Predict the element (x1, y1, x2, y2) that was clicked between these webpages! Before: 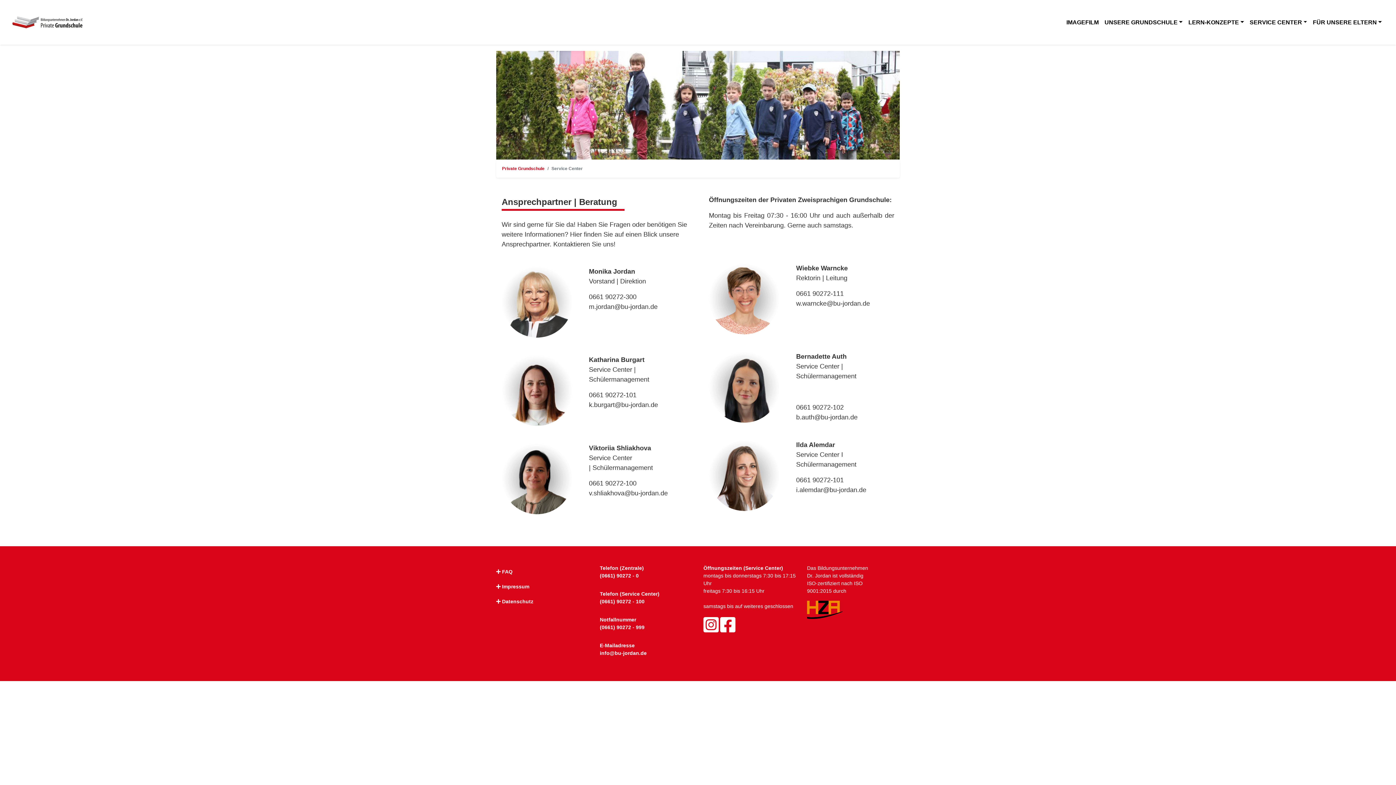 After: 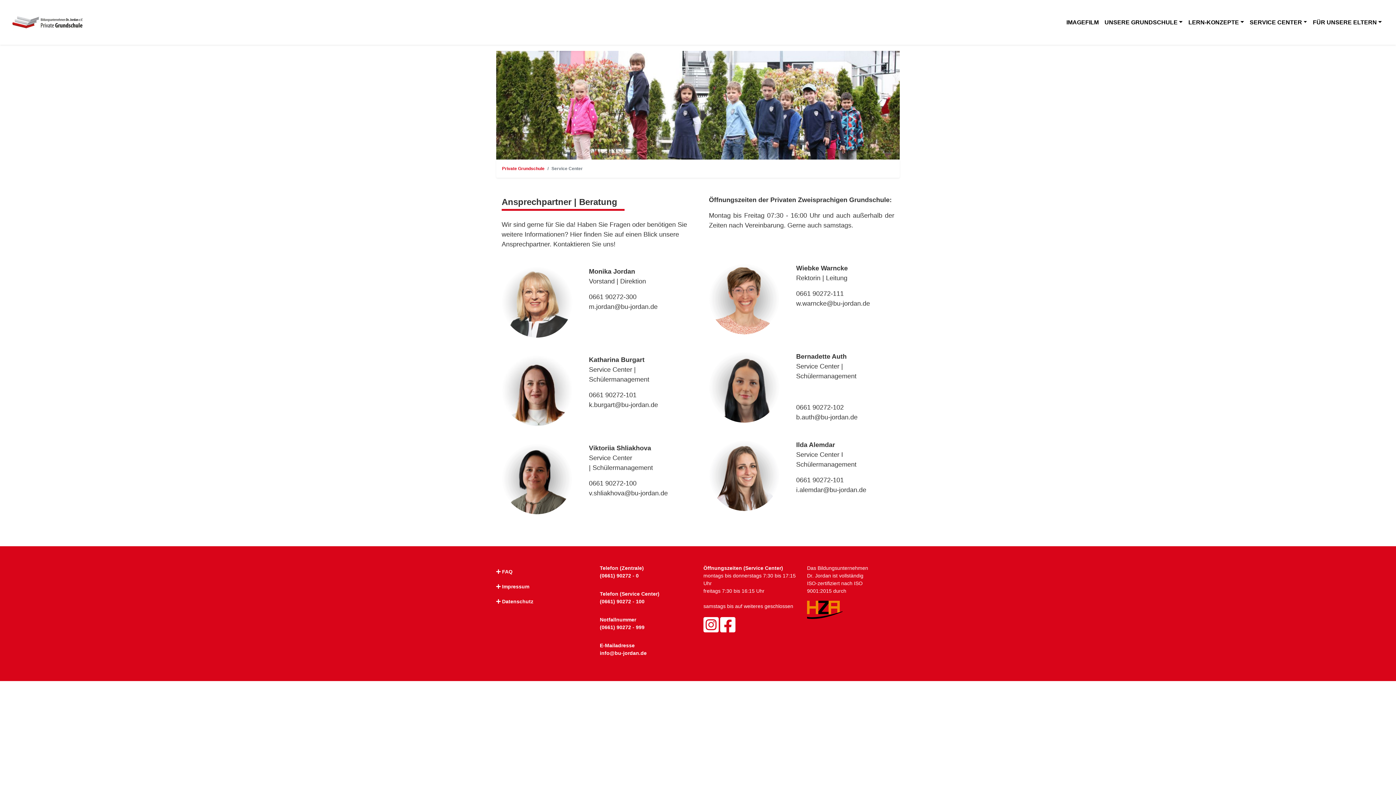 Action: bbox: (589, 293, 636, 300) label: 0661 90272-300